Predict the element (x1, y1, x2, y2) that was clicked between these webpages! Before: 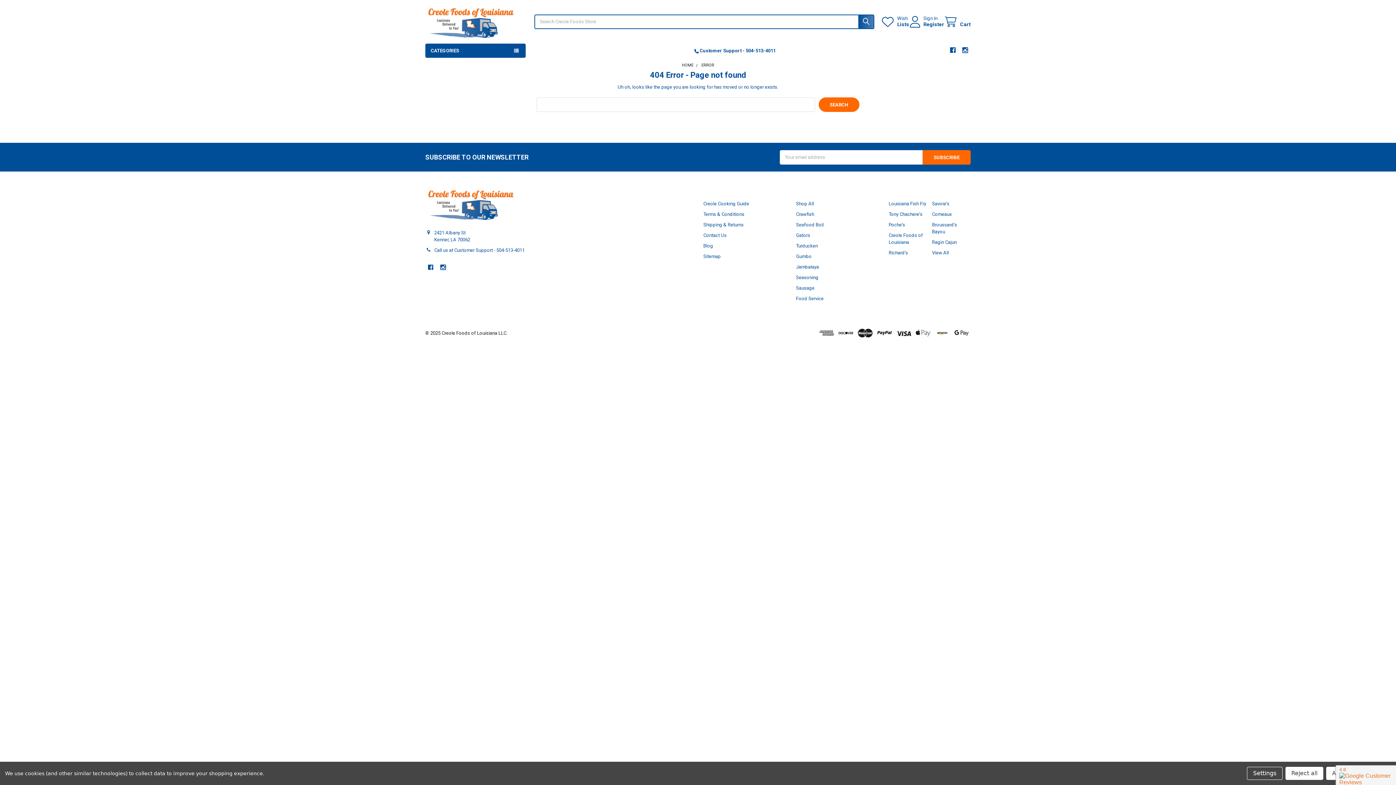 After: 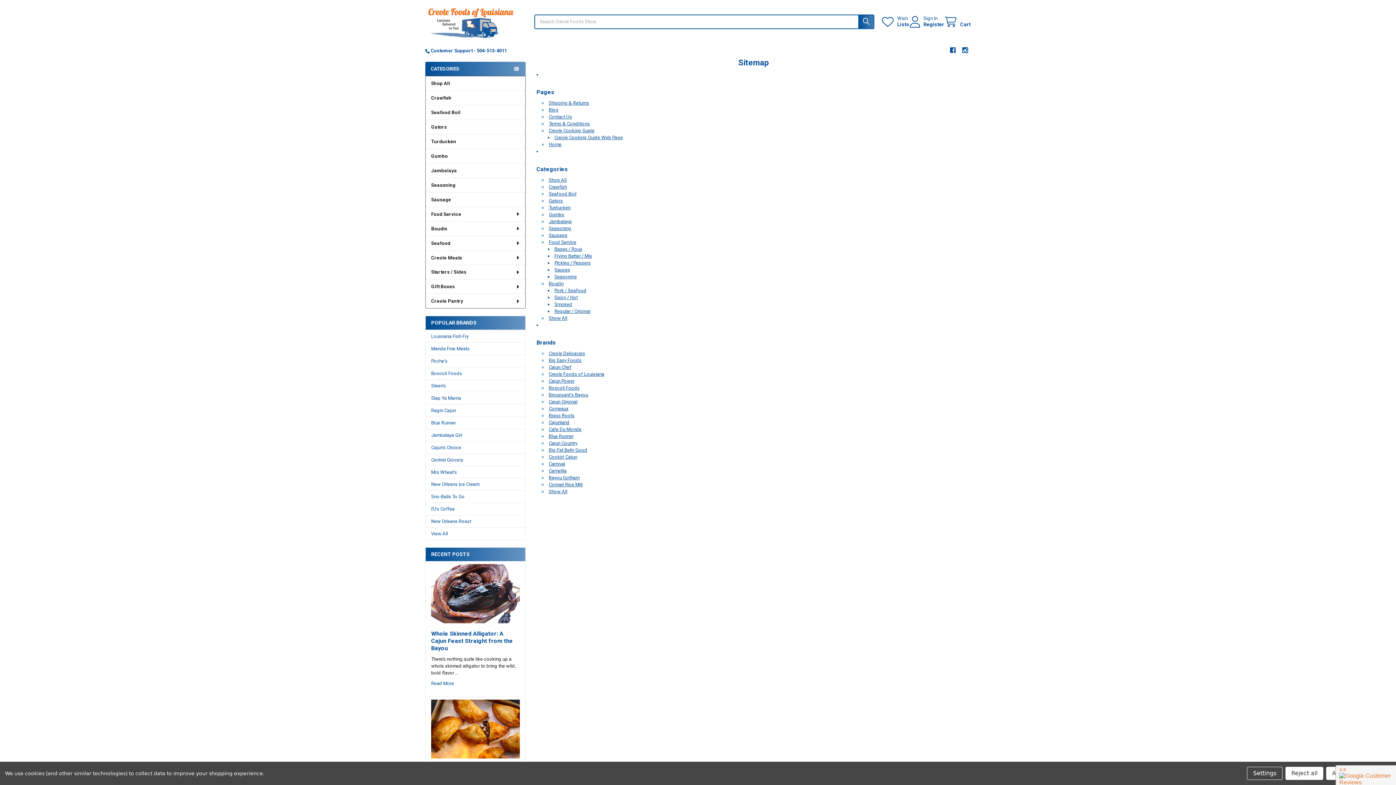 Action: bbox: (703, 253, 721, 259) label: Sitemap